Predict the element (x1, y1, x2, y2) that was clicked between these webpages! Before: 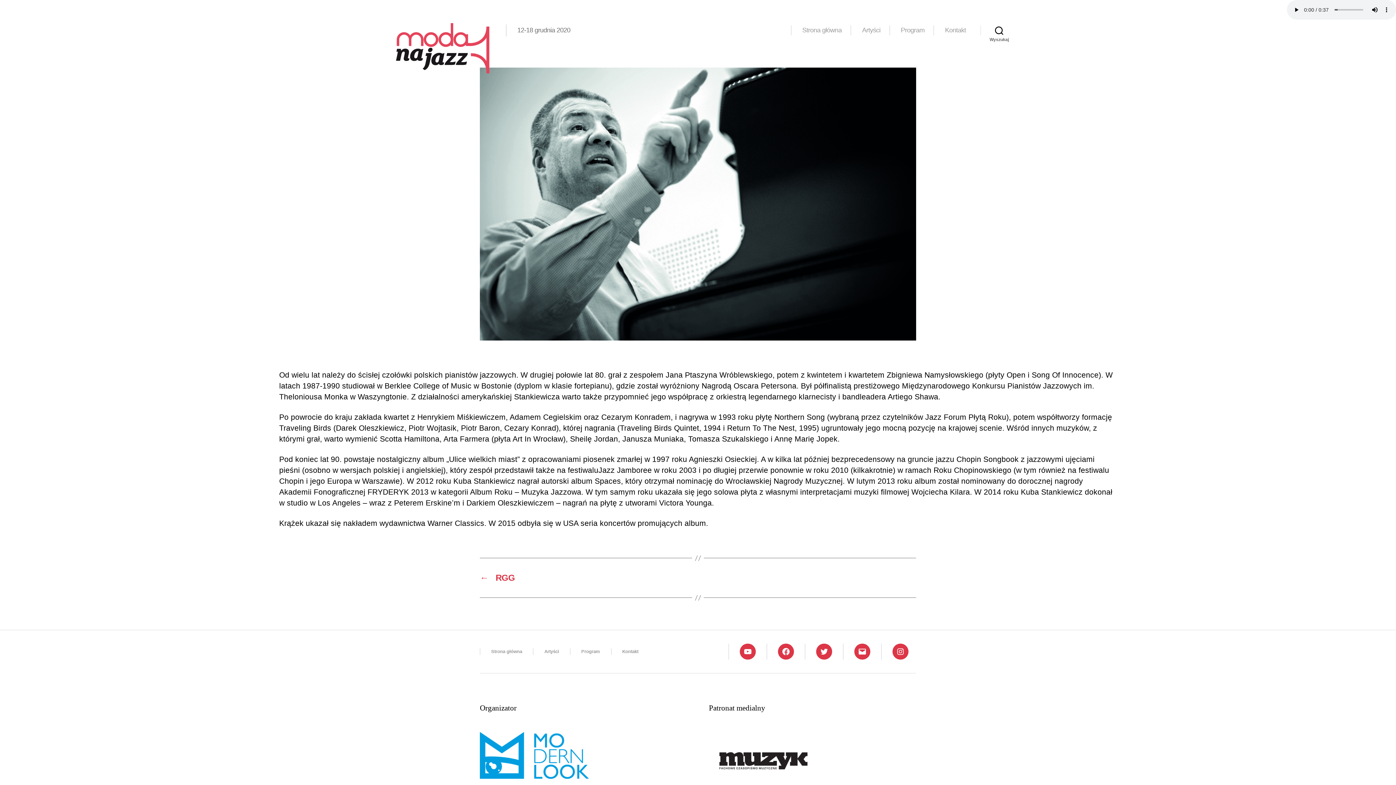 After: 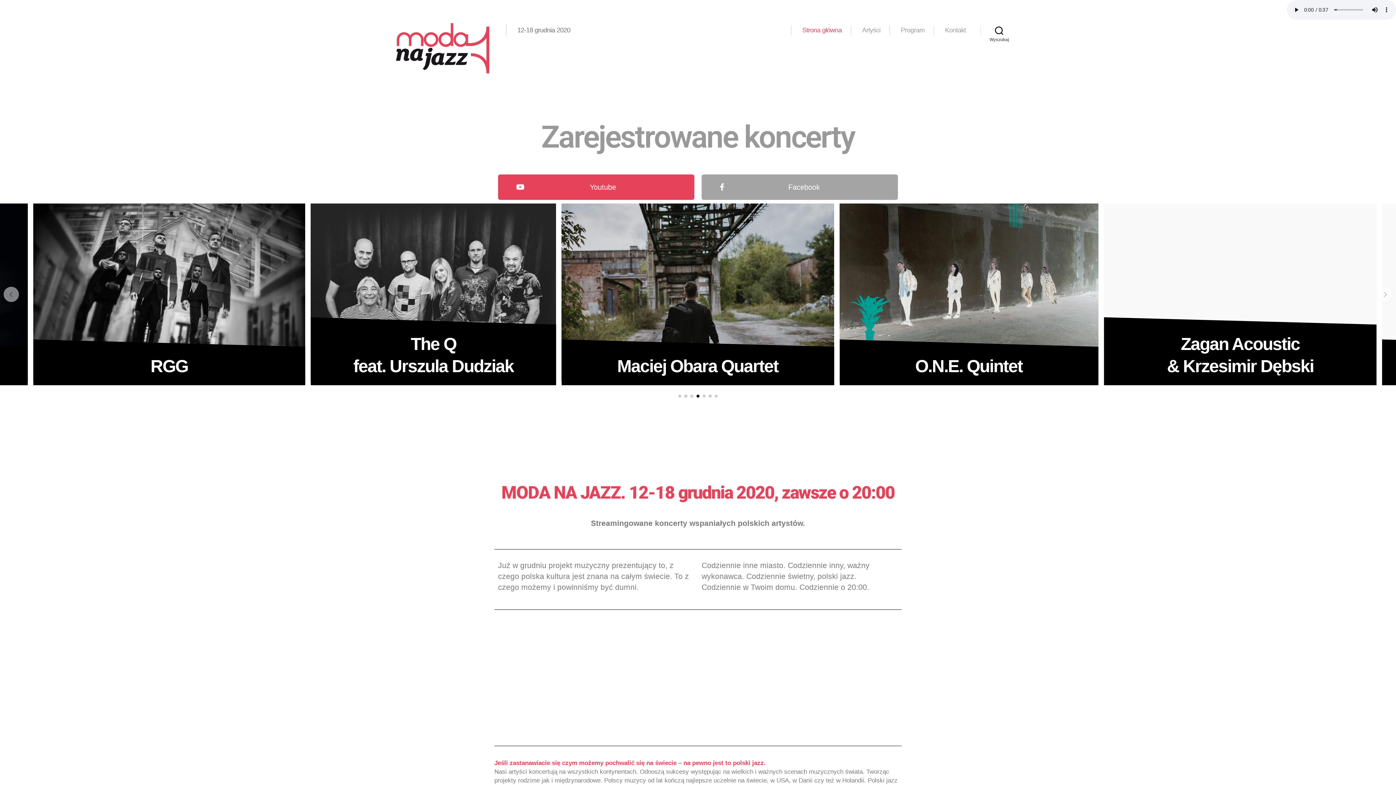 Action: bbox: (491, 649, 522, 654) label: Strona główna